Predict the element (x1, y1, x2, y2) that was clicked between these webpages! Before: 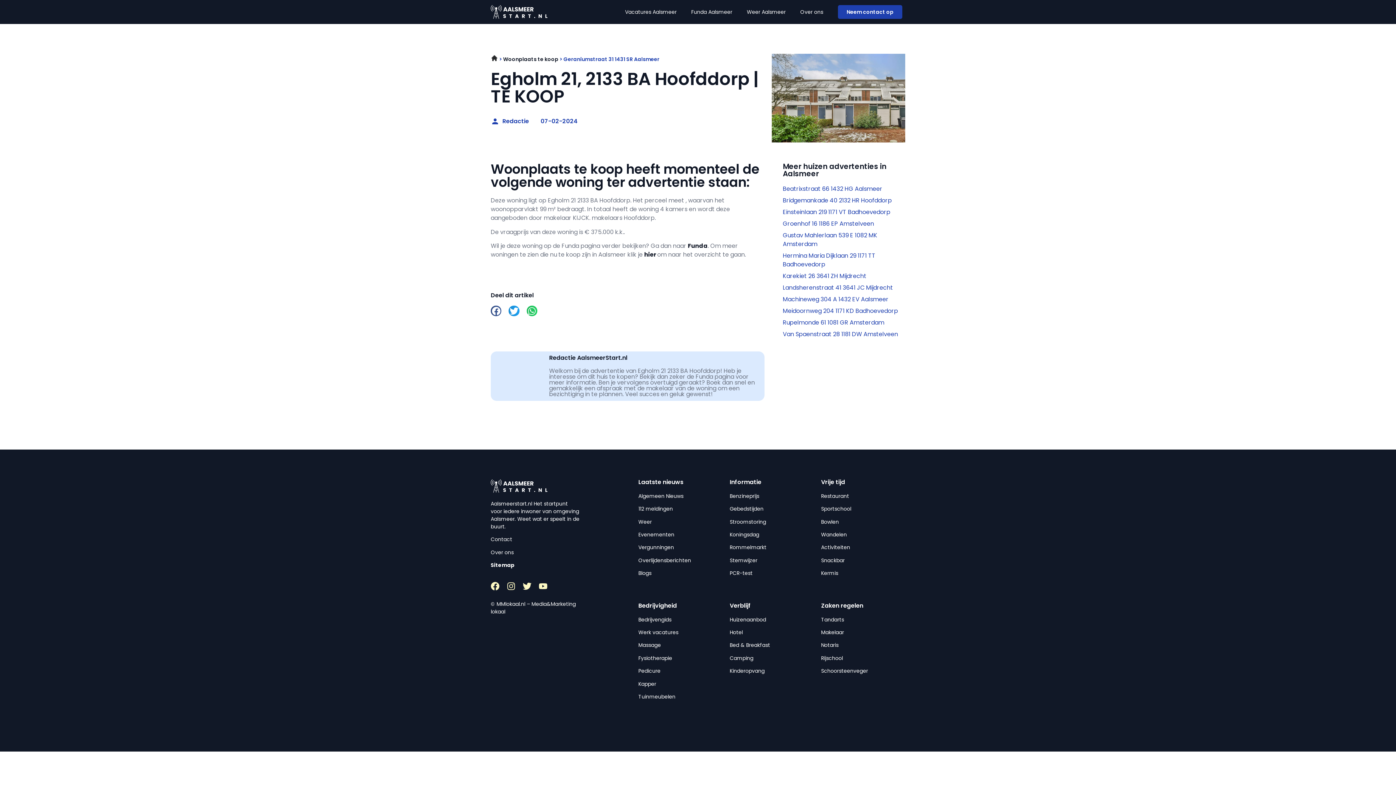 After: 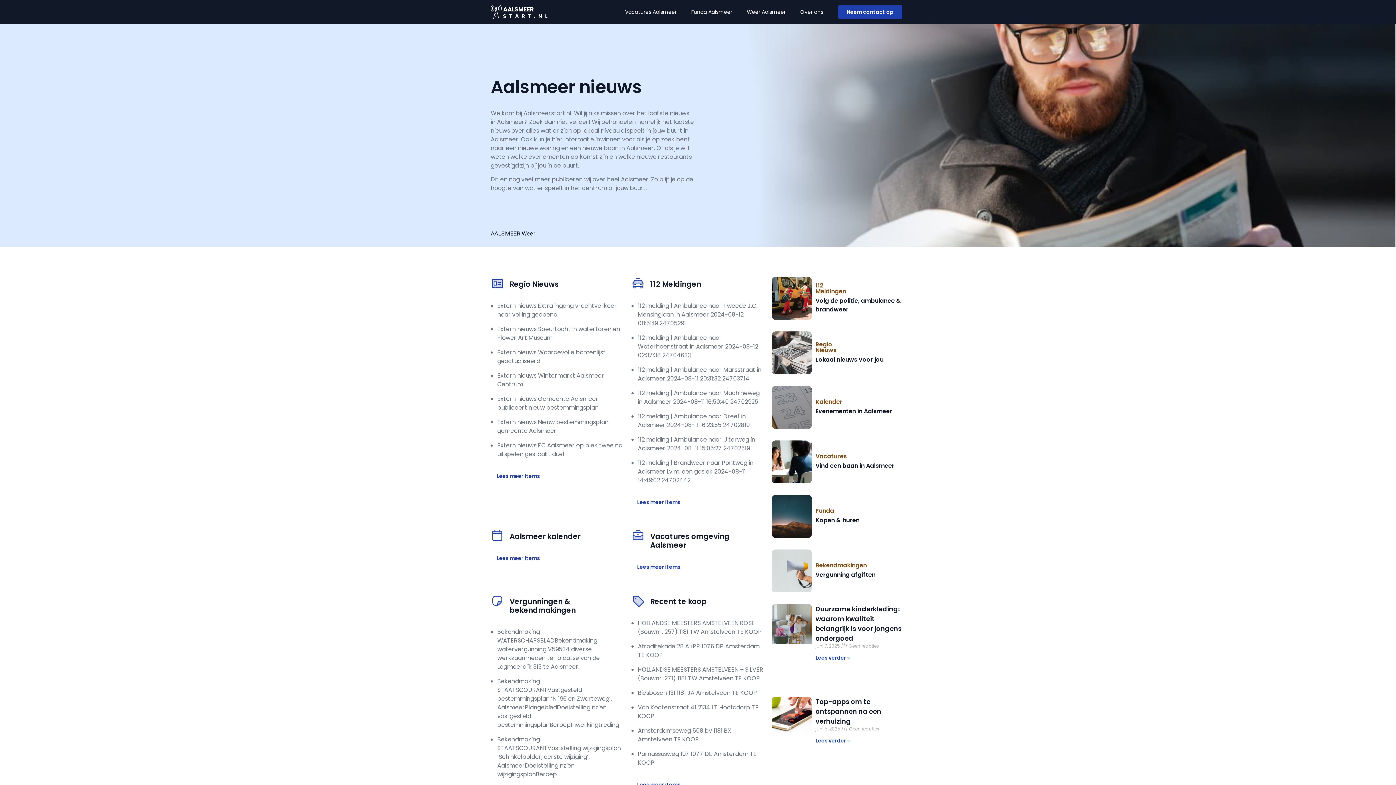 Action: bbox: (490, 55, 499, 62) label:  